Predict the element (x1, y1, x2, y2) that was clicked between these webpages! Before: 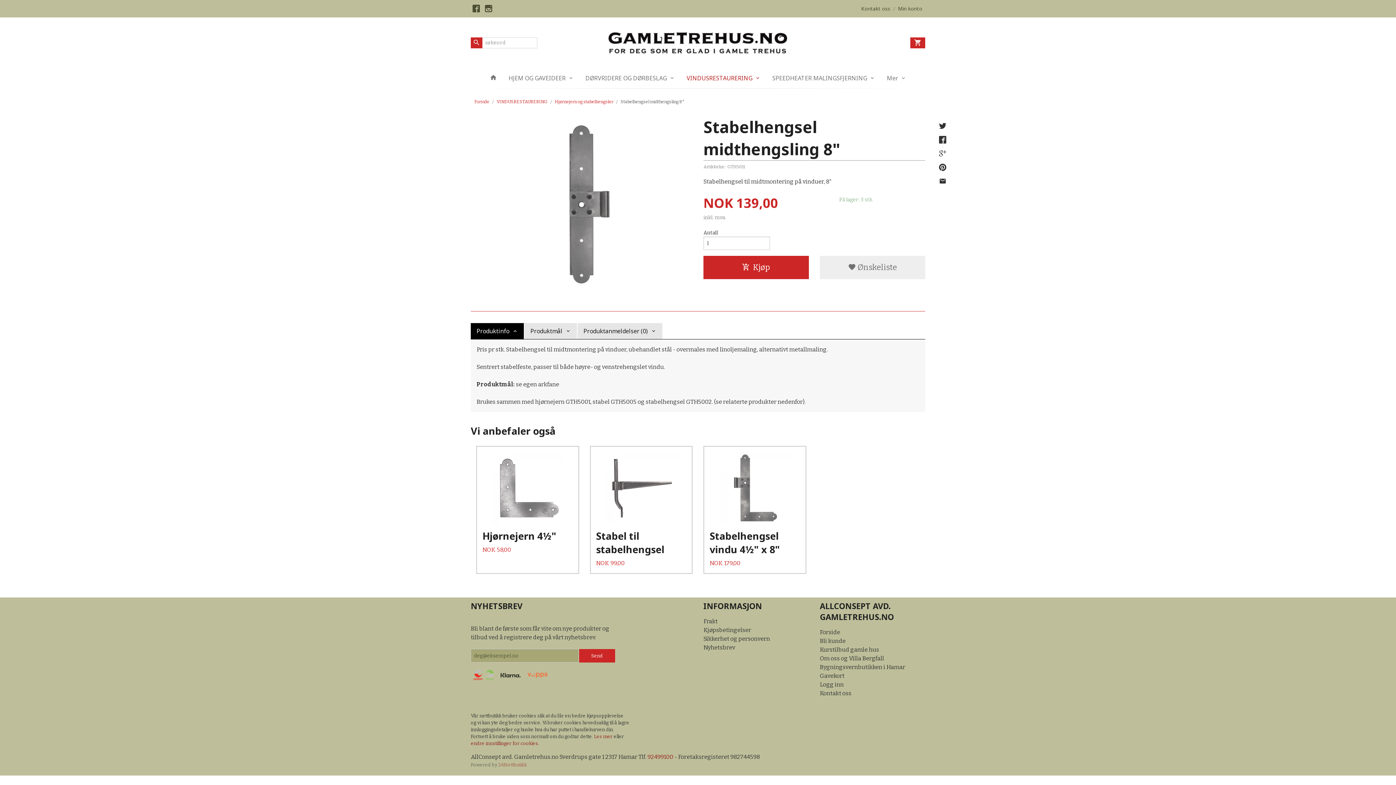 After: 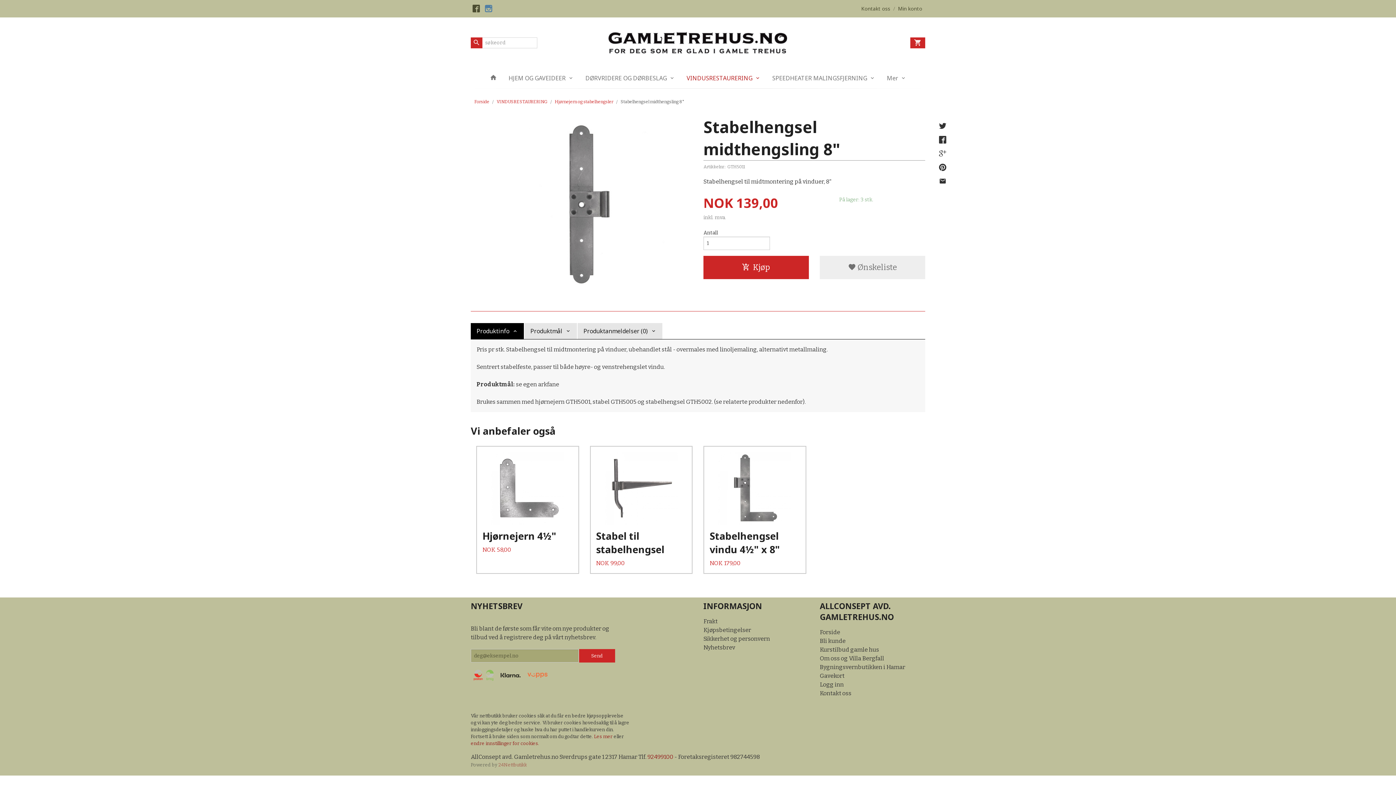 Action: bbox: (483, 0, 494, 10)